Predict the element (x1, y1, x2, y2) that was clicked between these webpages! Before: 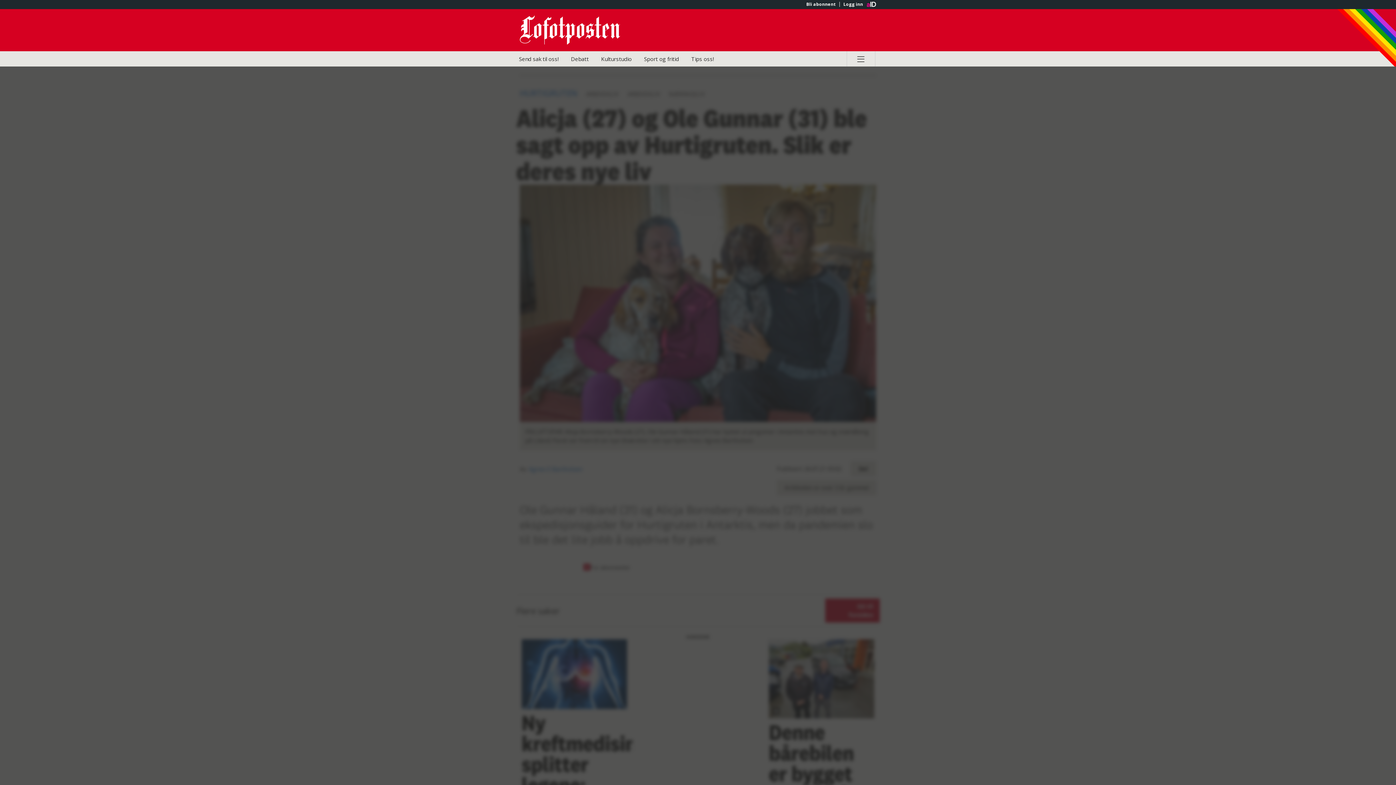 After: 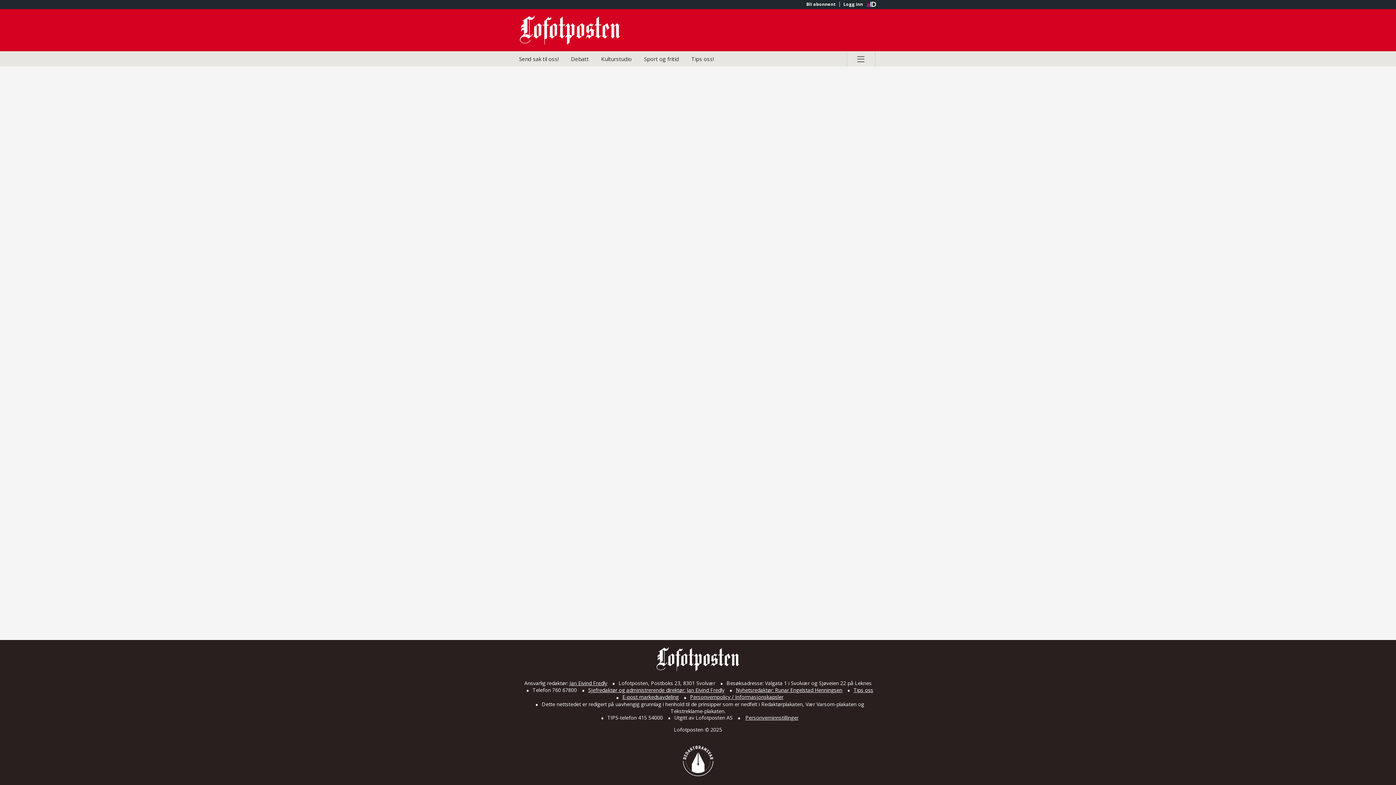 Action: label: Bli abonnent bbox: (802, 1, 839, 6)